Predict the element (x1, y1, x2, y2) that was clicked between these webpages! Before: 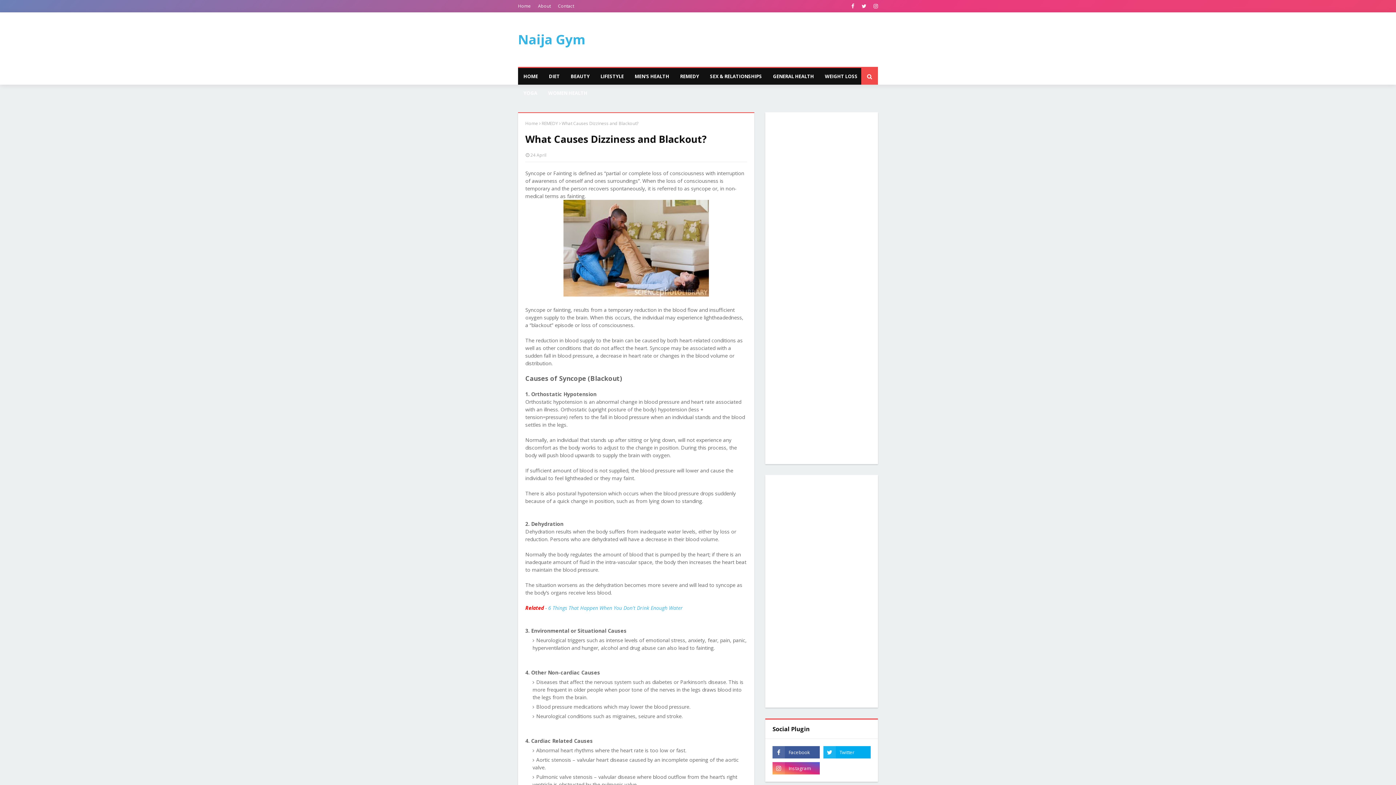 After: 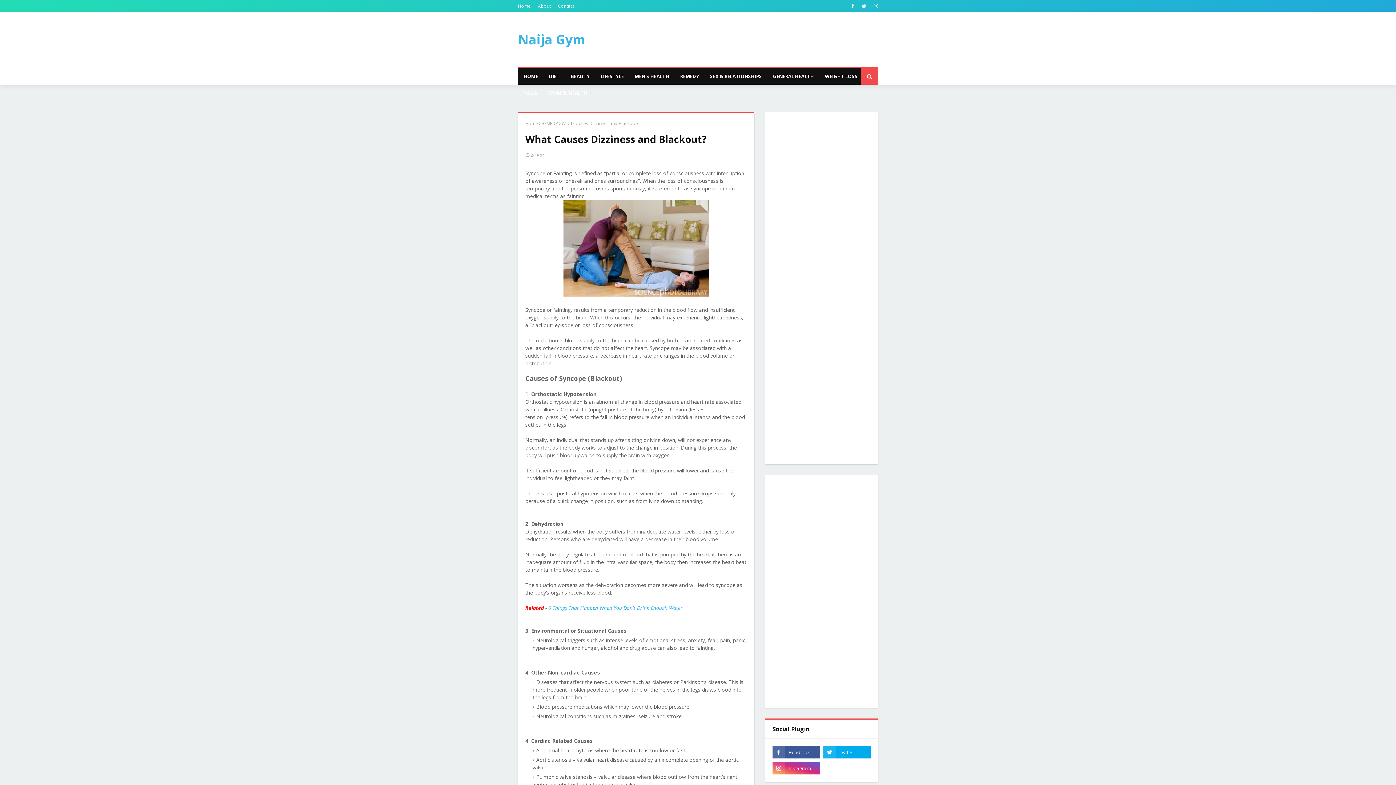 Action: bbox: (548, 604, 682, 611) label: 6 Things That Happen When You Don't Drink Enough Water